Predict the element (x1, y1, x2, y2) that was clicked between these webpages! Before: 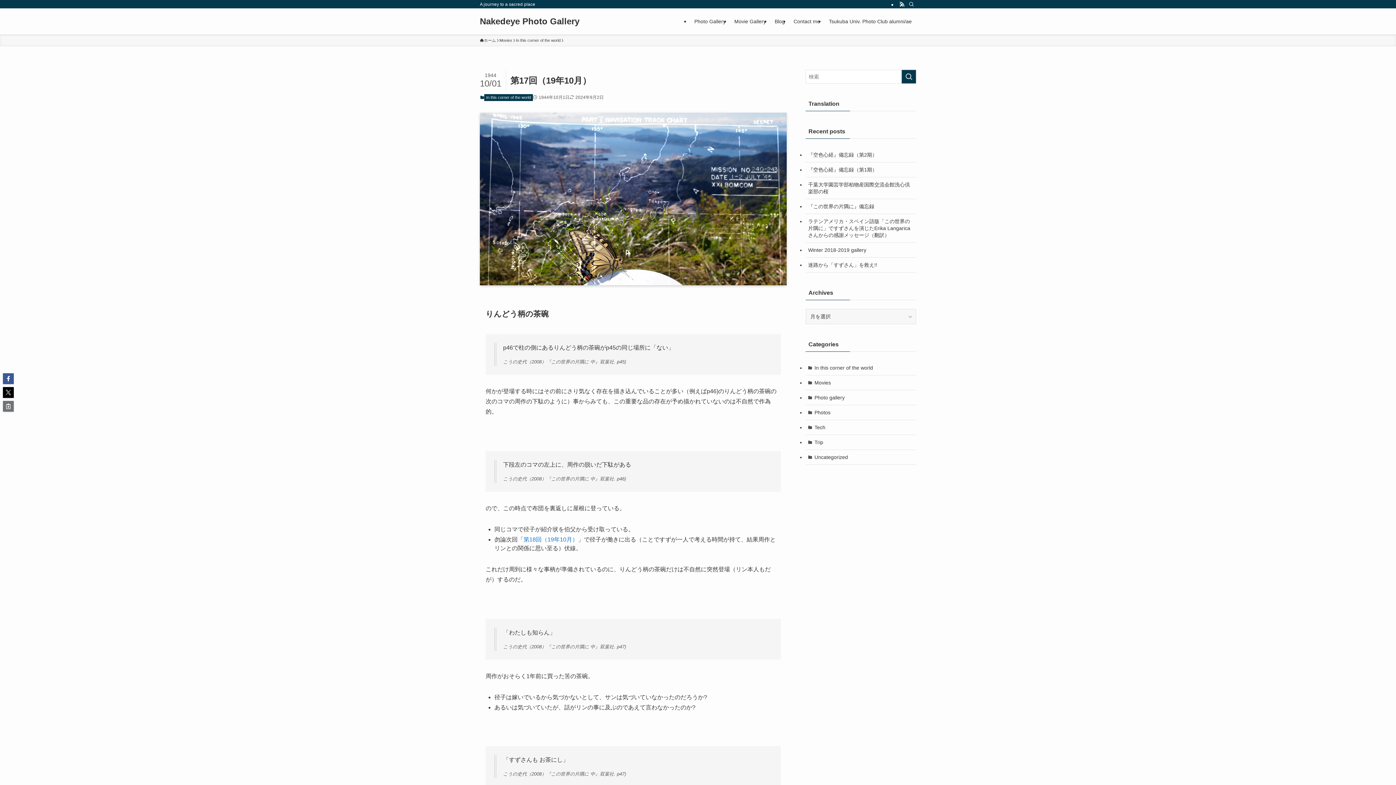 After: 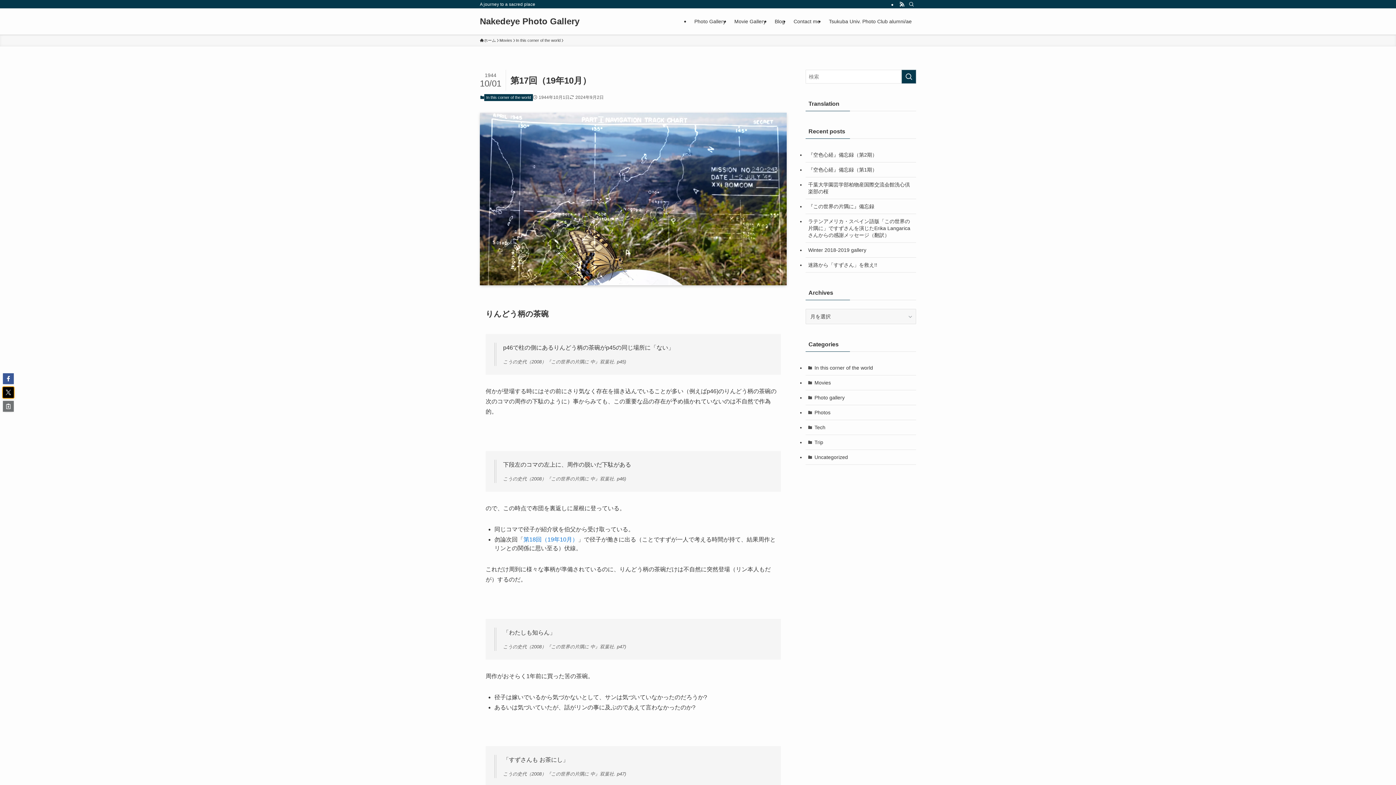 Action: bbox: (2, 387, 13, 398)